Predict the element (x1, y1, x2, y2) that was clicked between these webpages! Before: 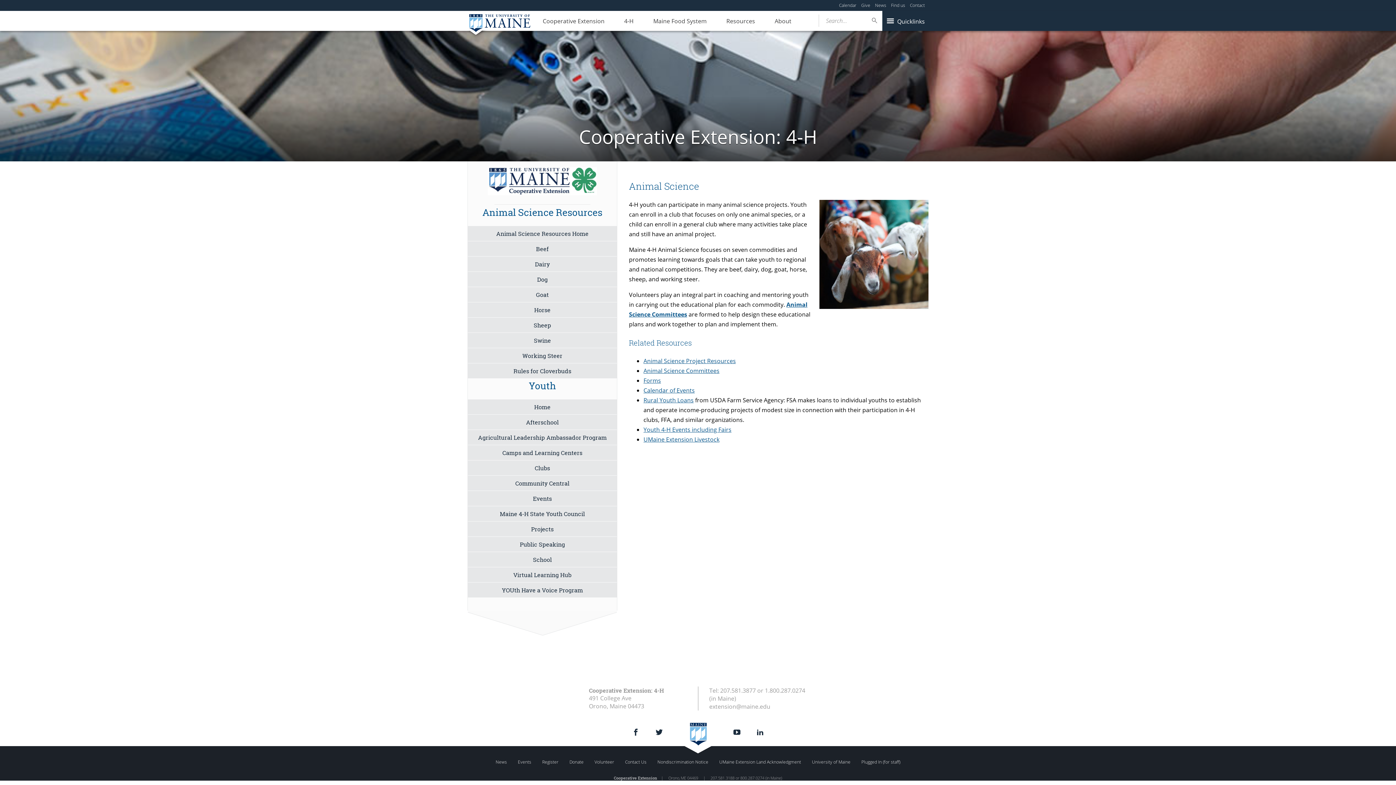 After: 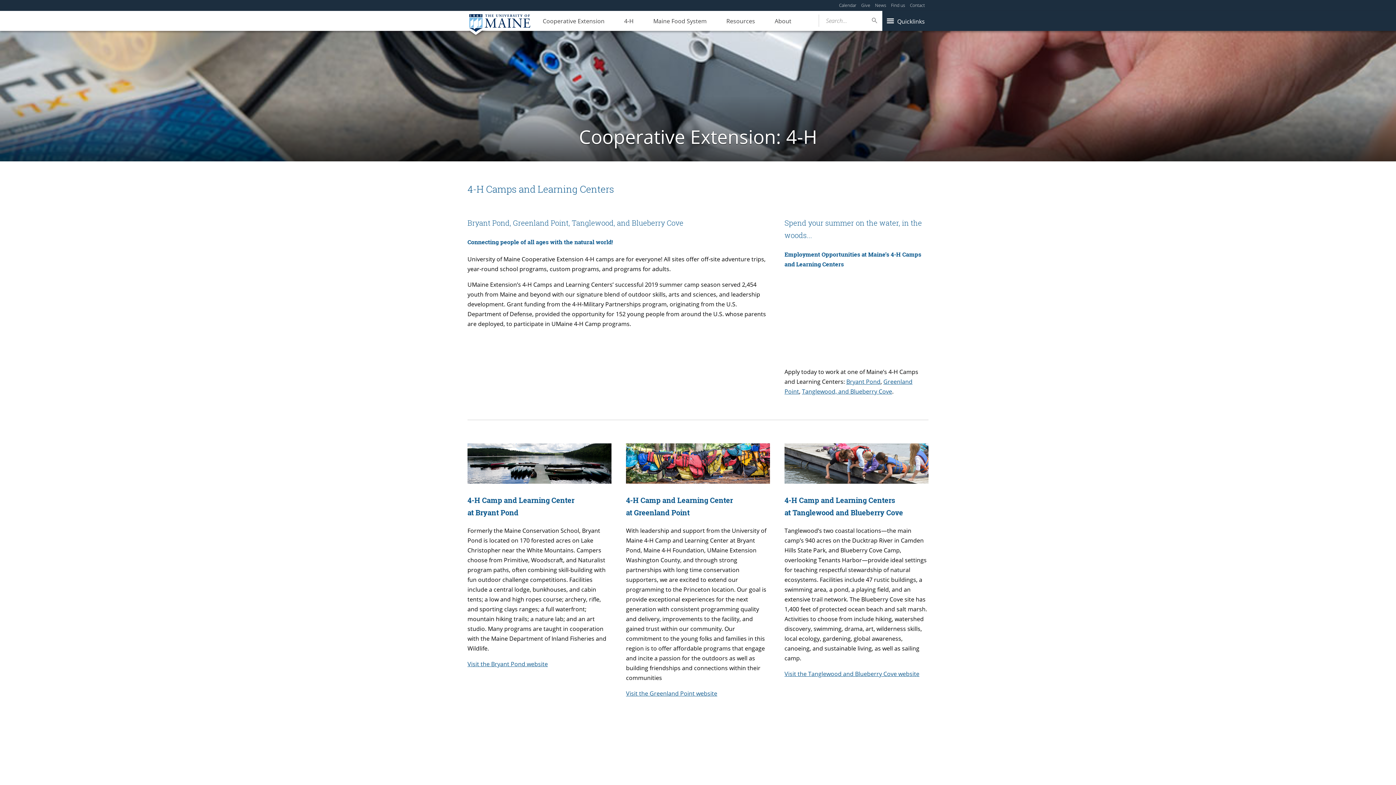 Action: label: Camps and Learning Centers bbox: (468, 445, 617, 460)